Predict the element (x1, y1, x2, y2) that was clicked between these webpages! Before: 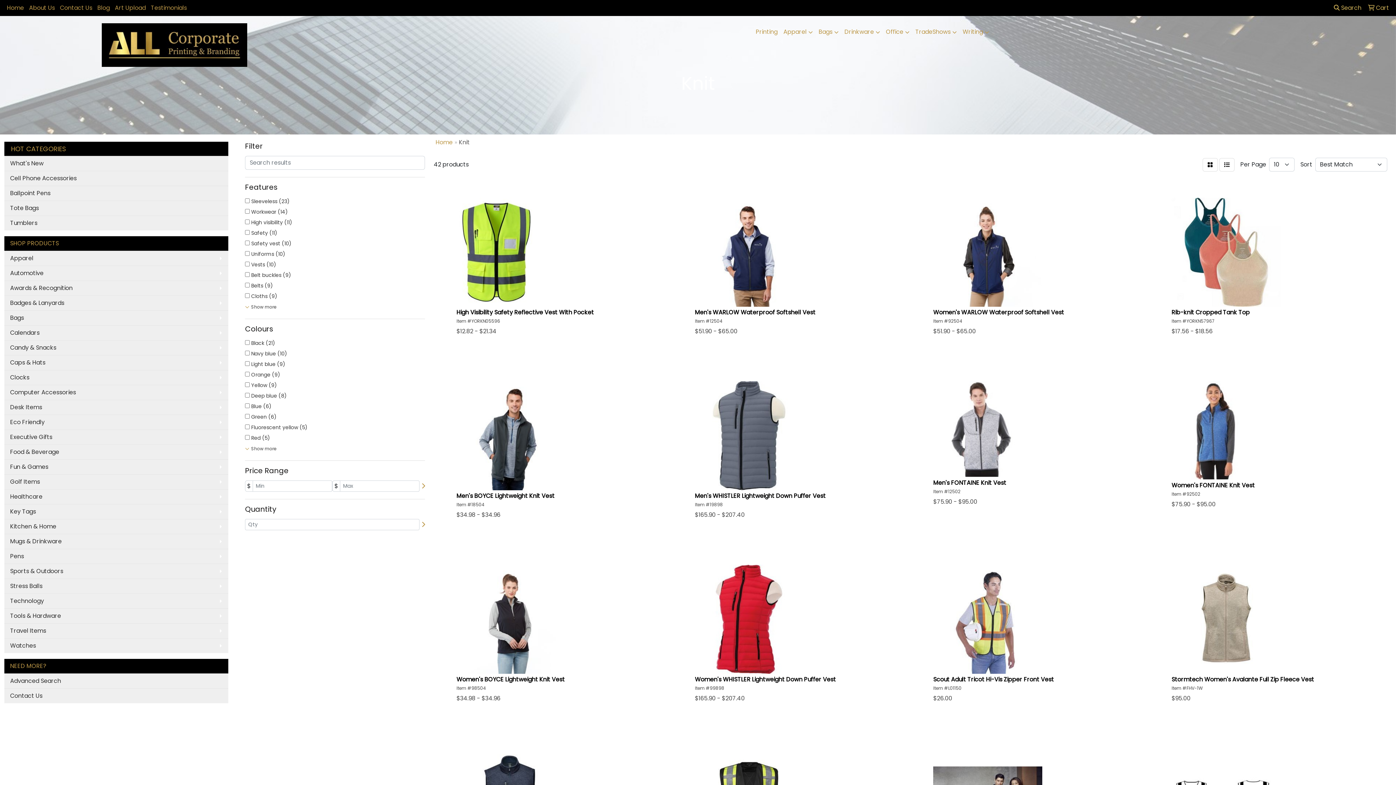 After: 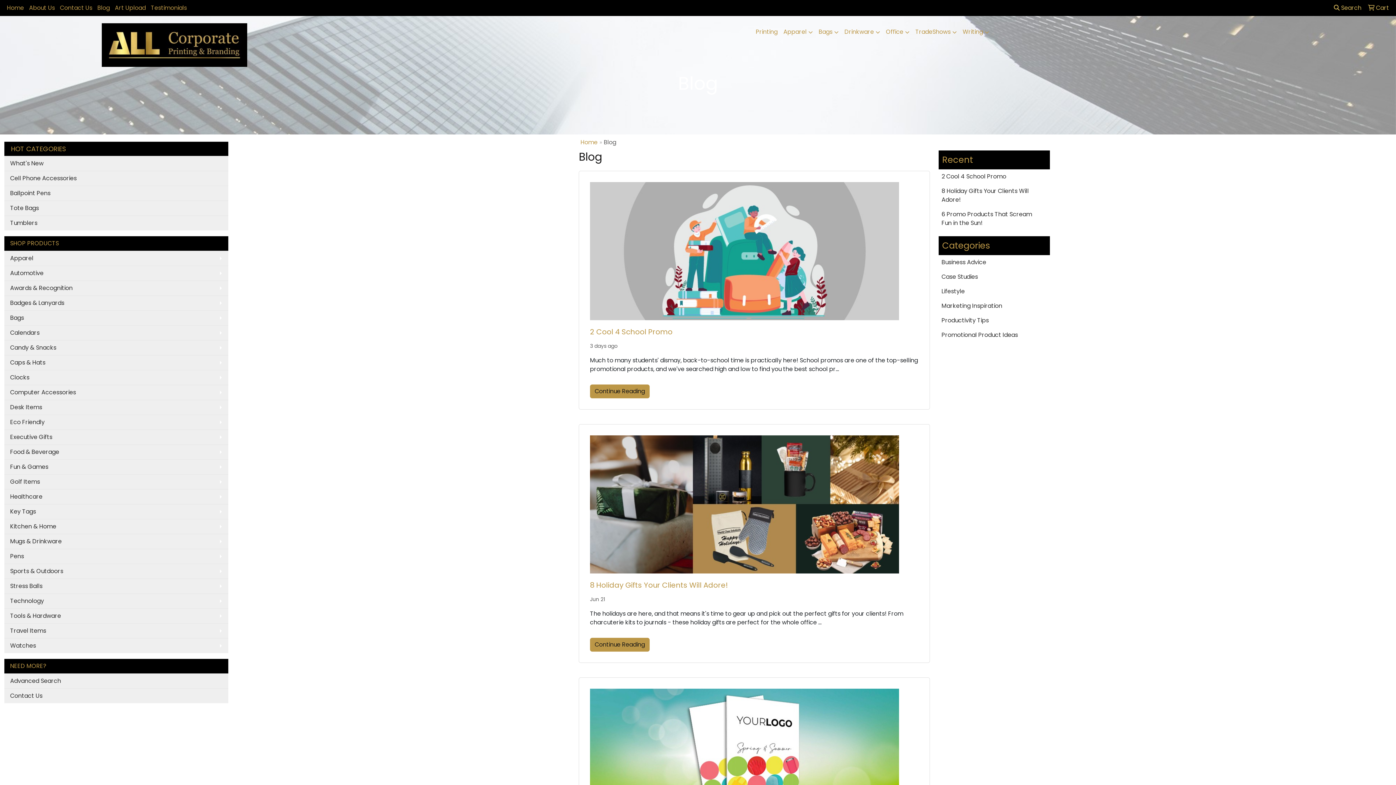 Action: label: Blog bbox: (94, 0, 112, 16)